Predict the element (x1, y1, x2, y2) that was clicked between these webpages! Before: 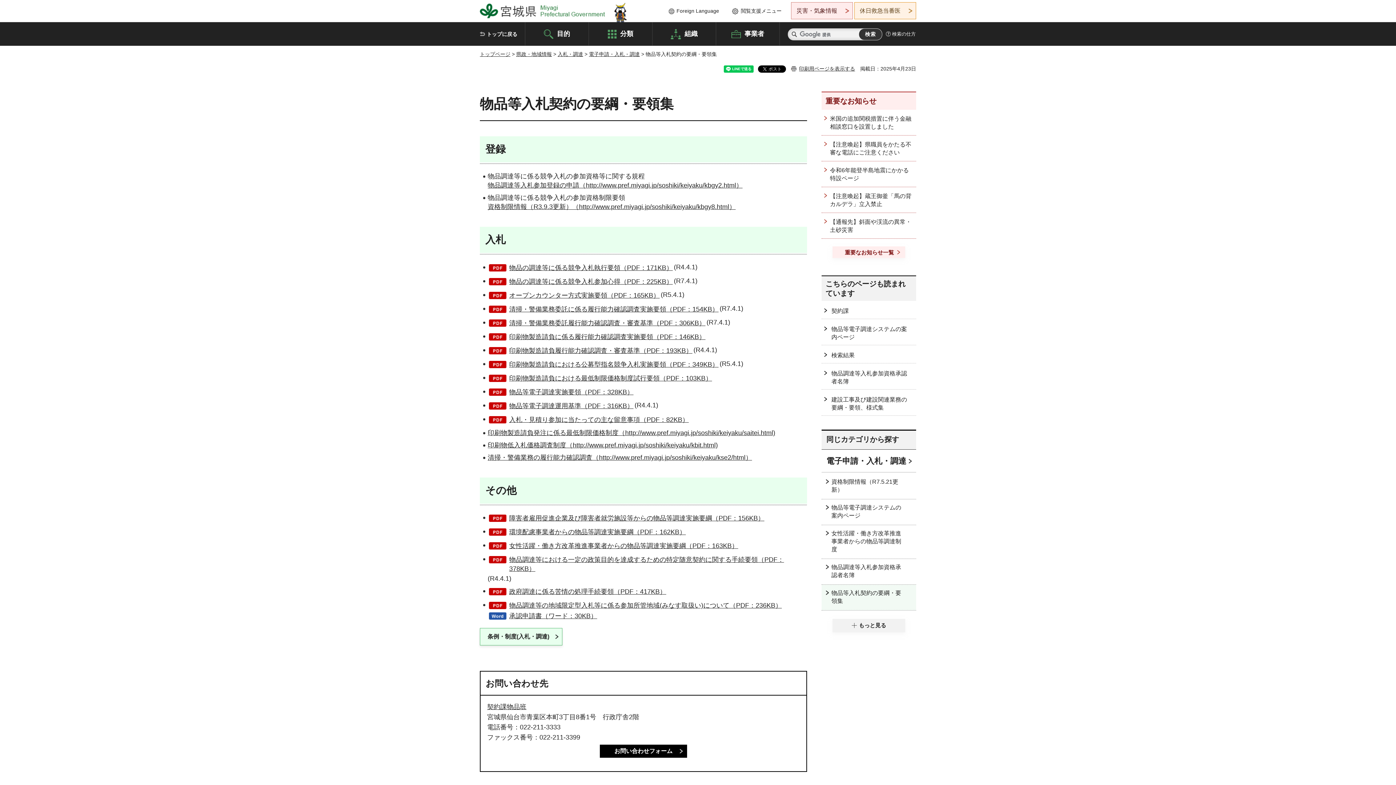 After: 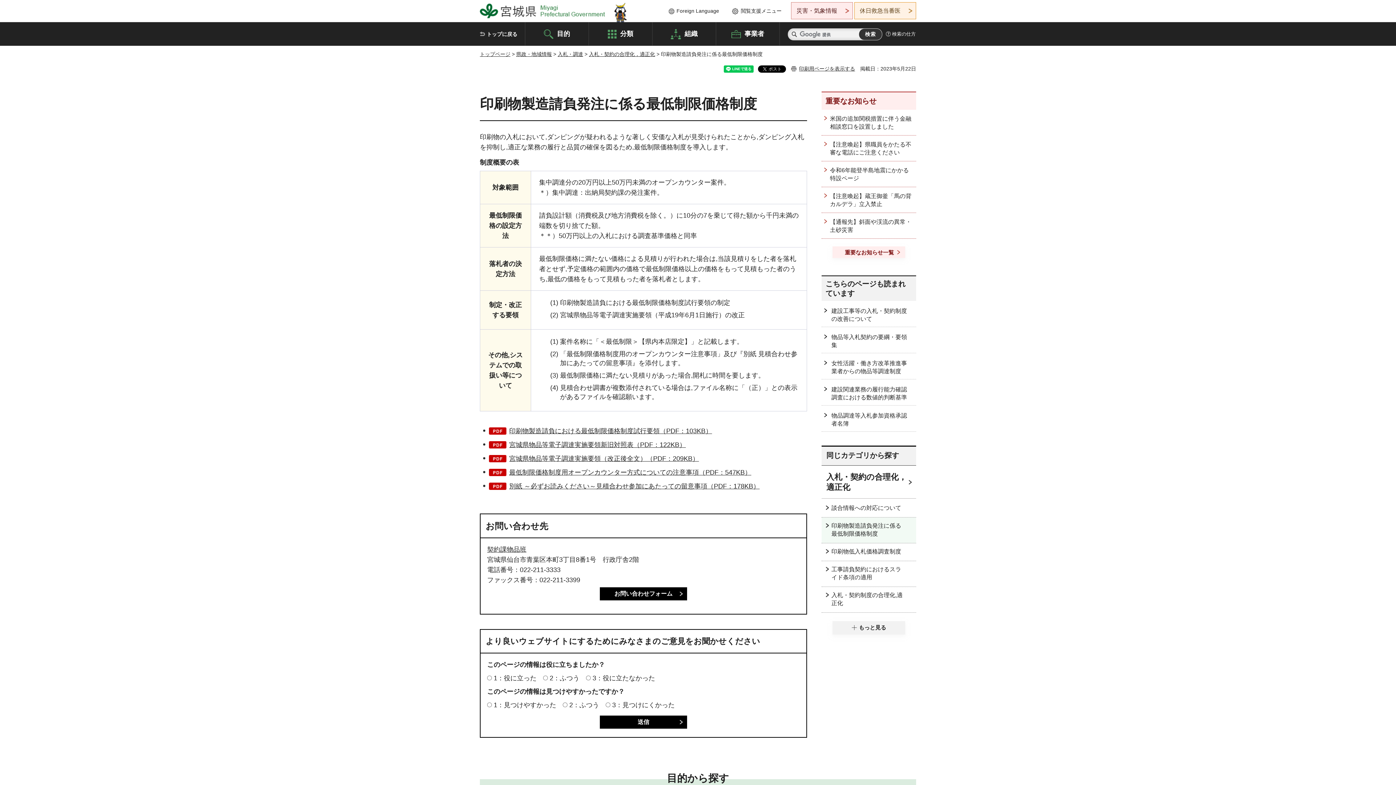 Action: label: 印刷物製造請負発注に係る最低制限価格制度（http://www.pref.miyagi.jp/soshiki/keiyaku/saitei.html) bbox: (487, 429, 775, 436)